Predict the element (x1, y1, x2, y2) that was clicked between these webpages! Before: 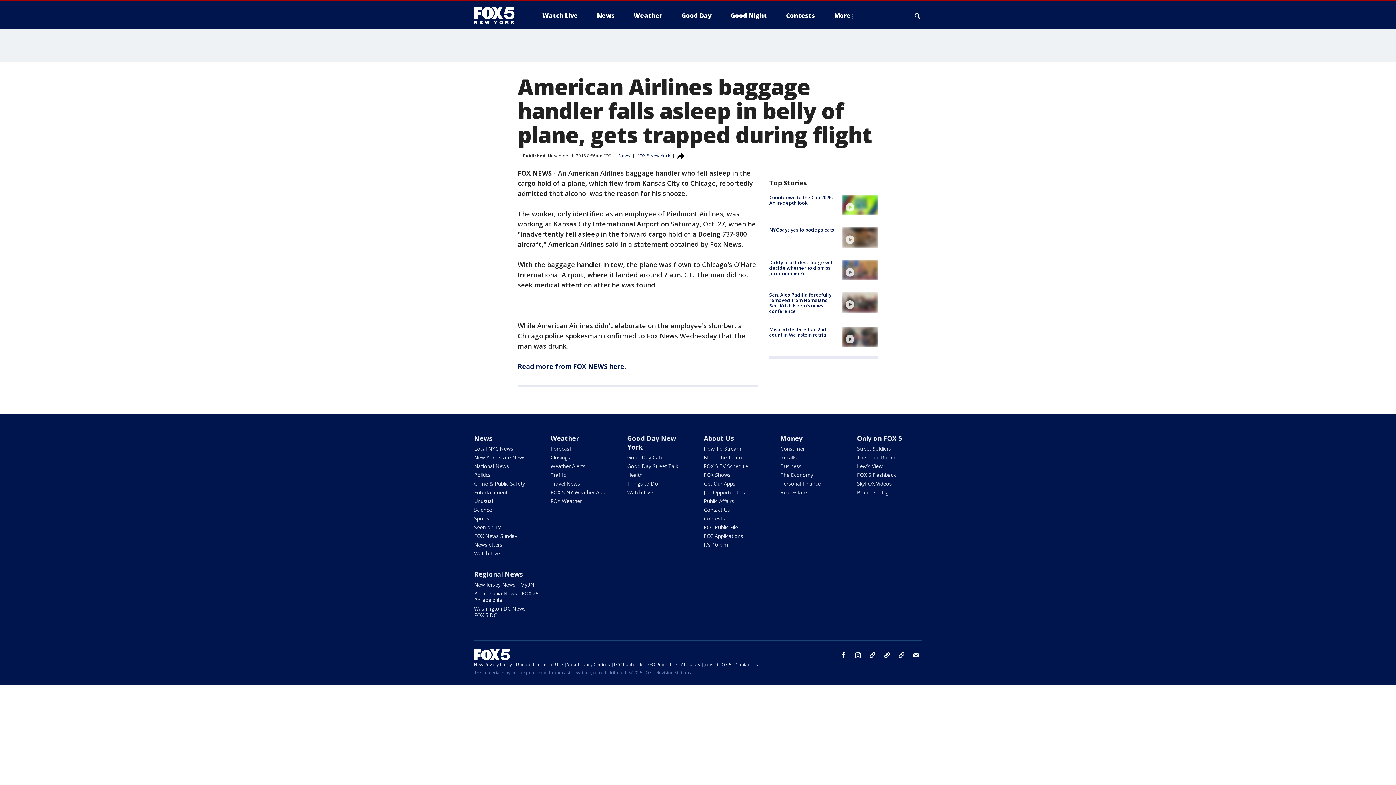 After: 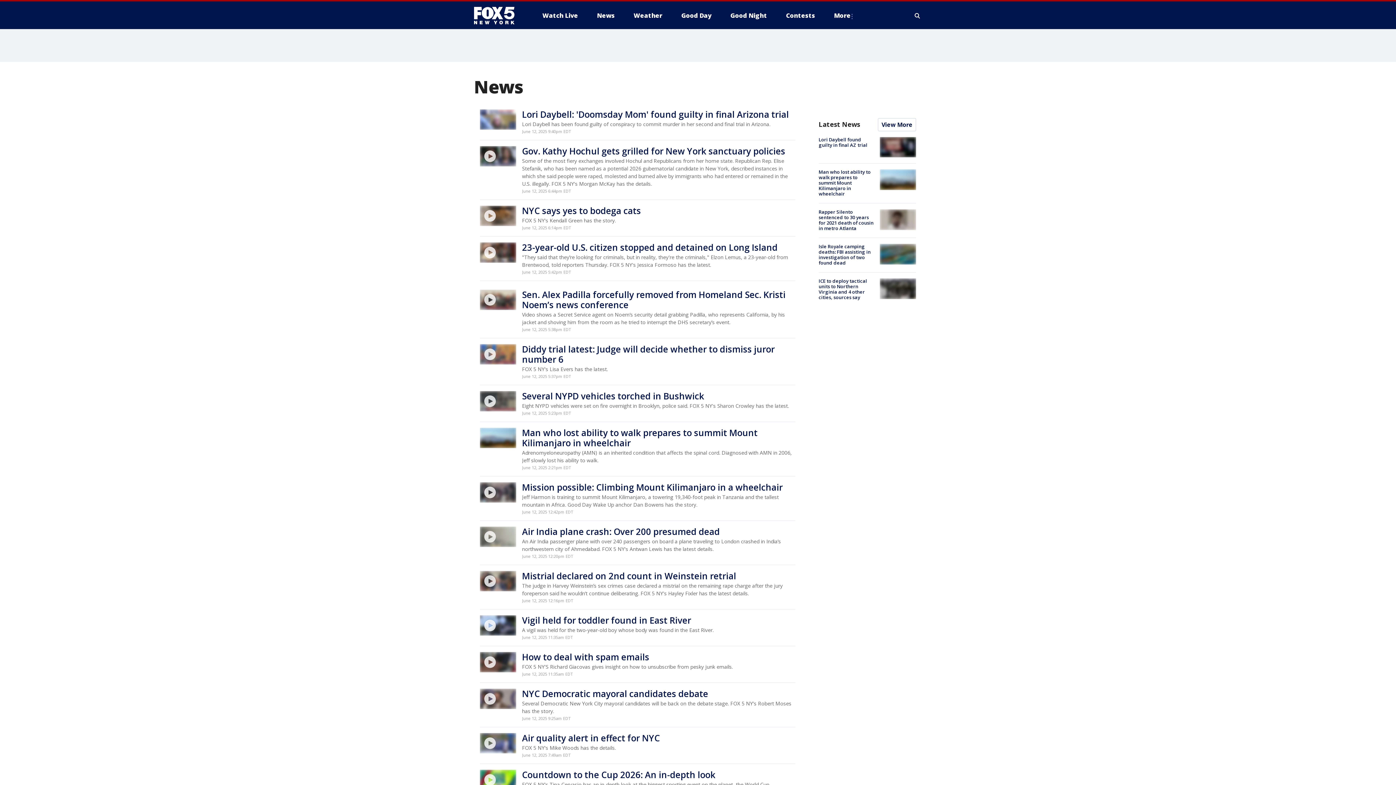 Action: bbox: (618, 152, 630, 158) label: News